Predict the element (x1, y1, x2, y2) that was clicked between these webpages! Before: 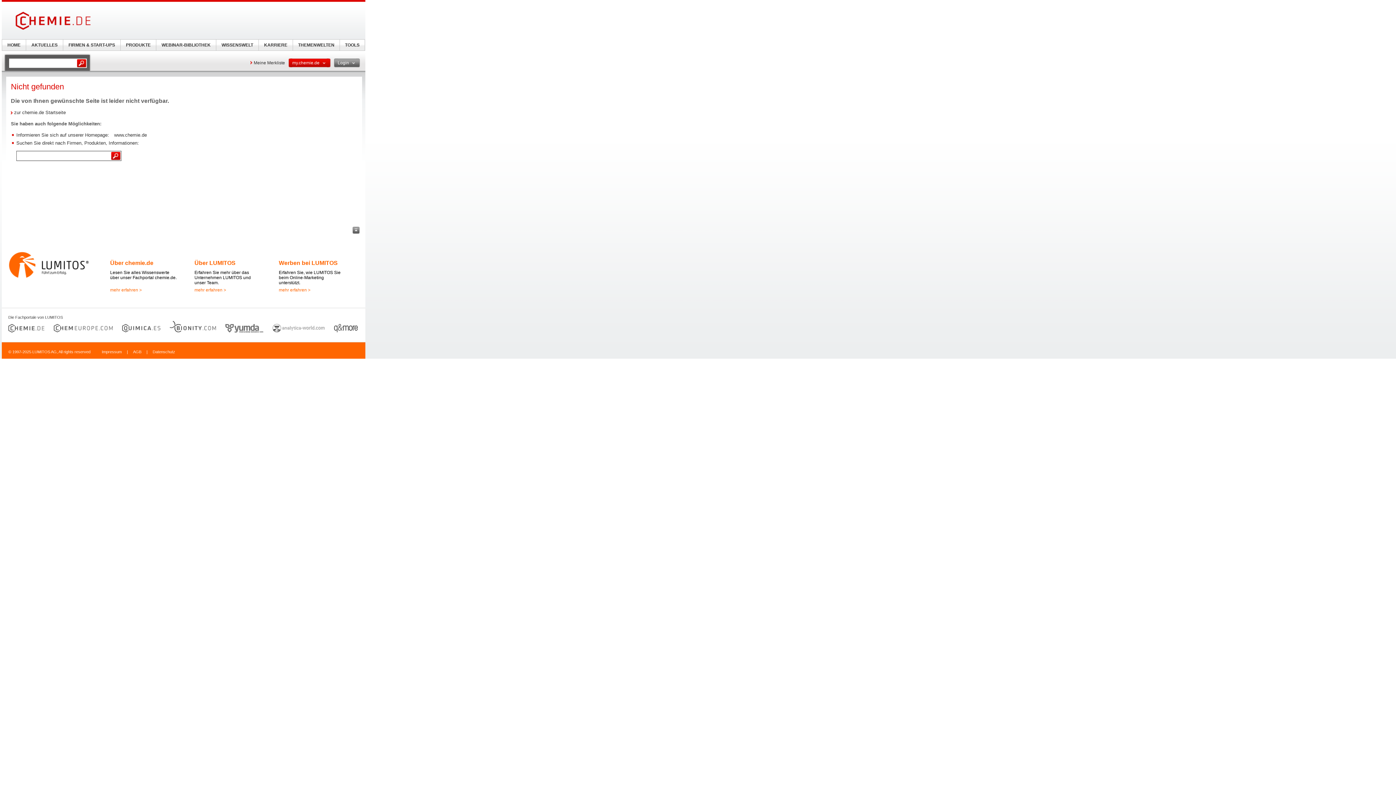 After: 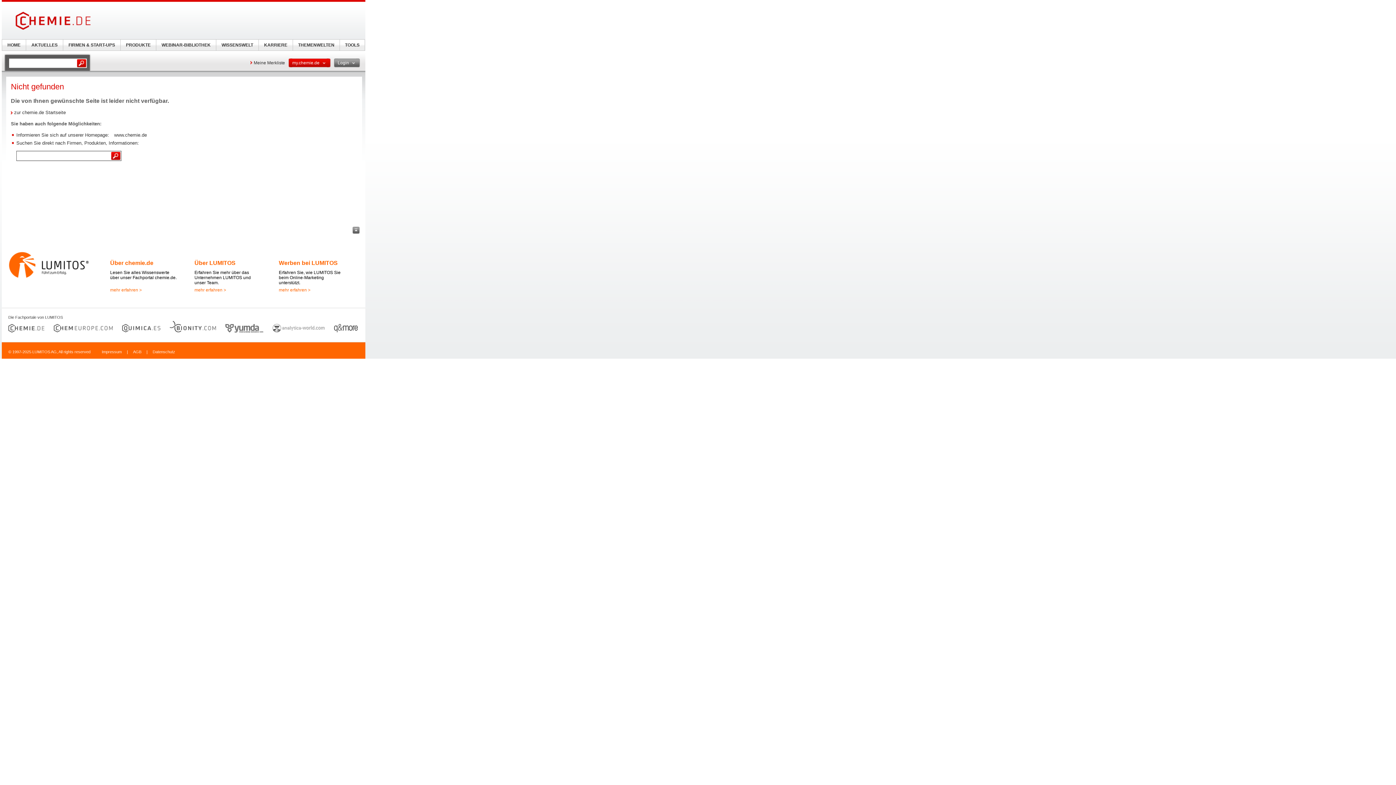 Action: bbox: (264, 329, 324, 333)